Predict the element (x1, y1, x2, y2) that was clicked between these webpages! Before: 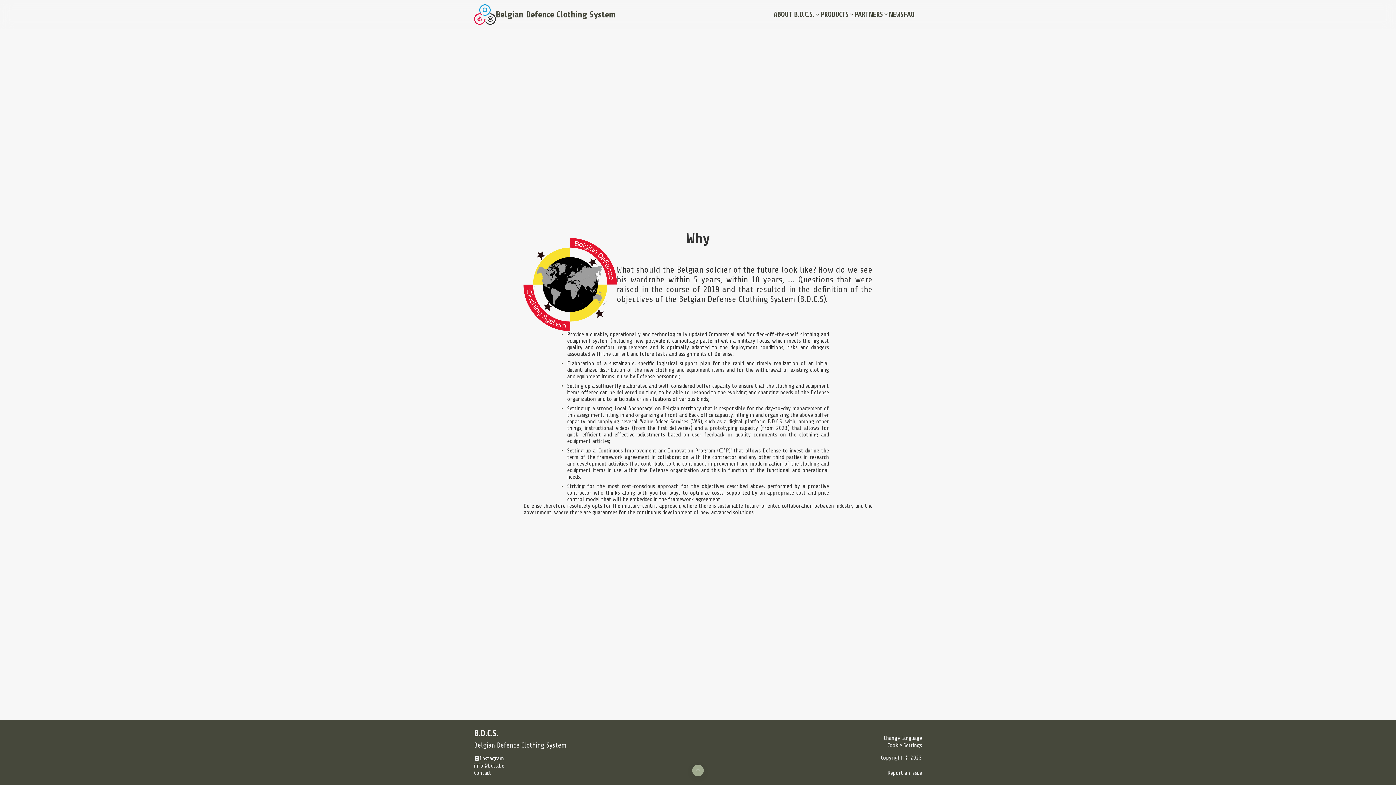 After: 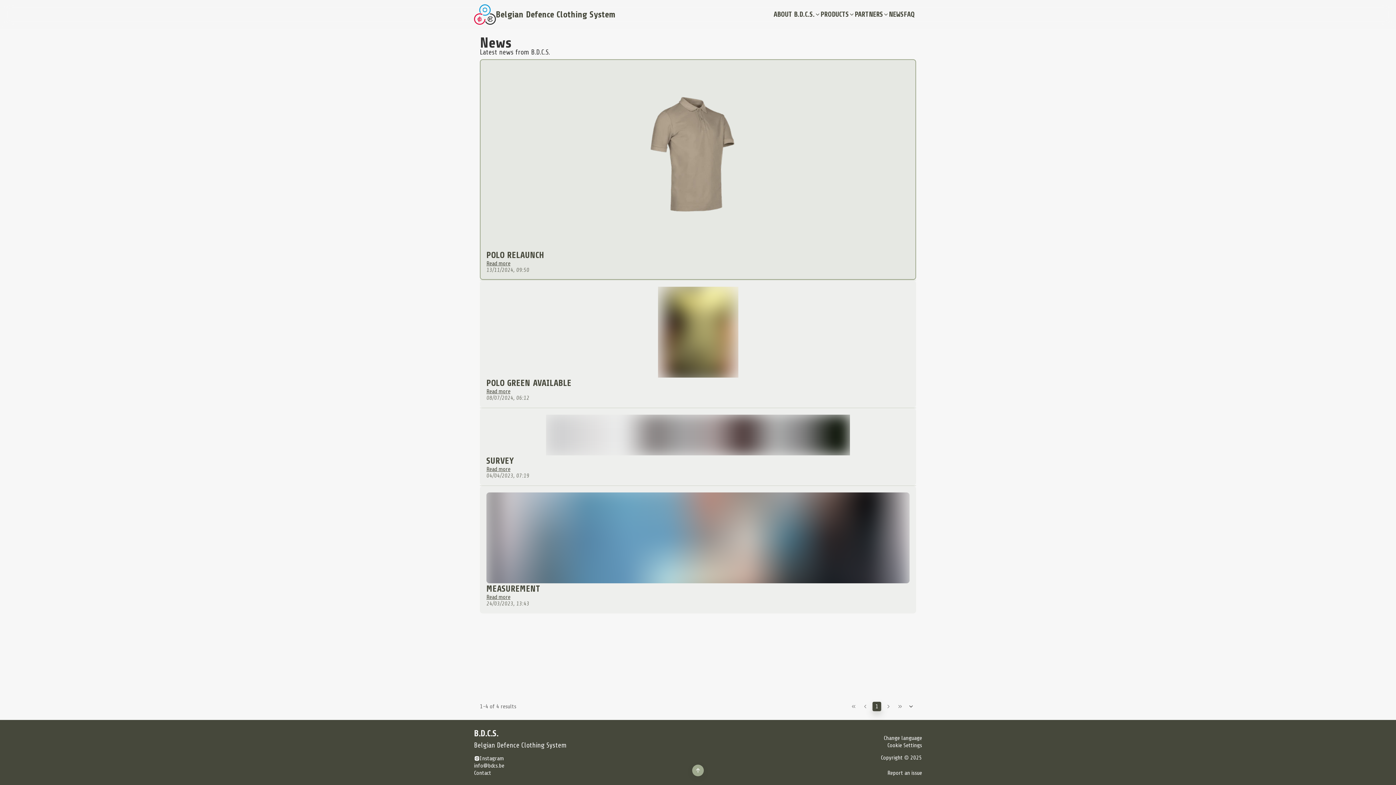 Action: bbox: (889, 10, 904, 18) label: NEWS